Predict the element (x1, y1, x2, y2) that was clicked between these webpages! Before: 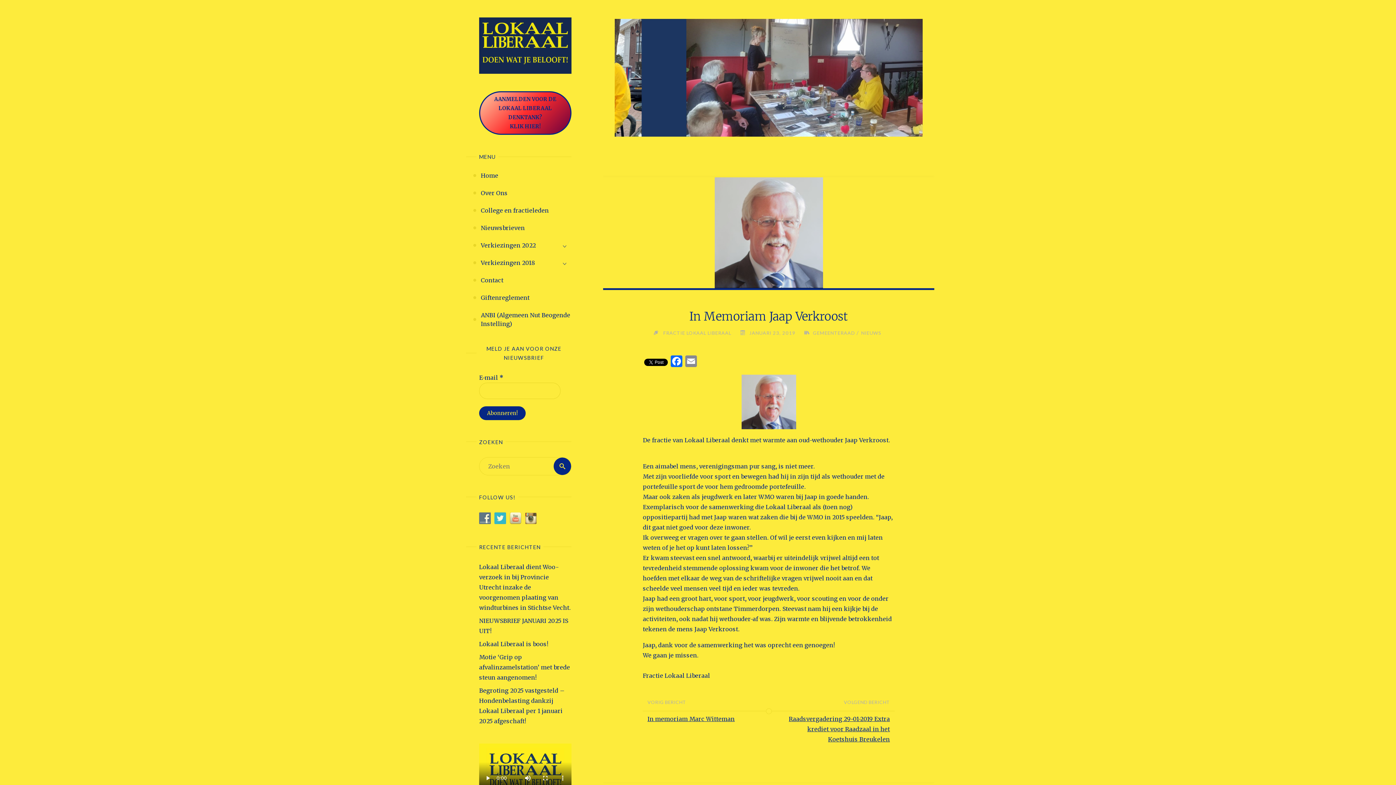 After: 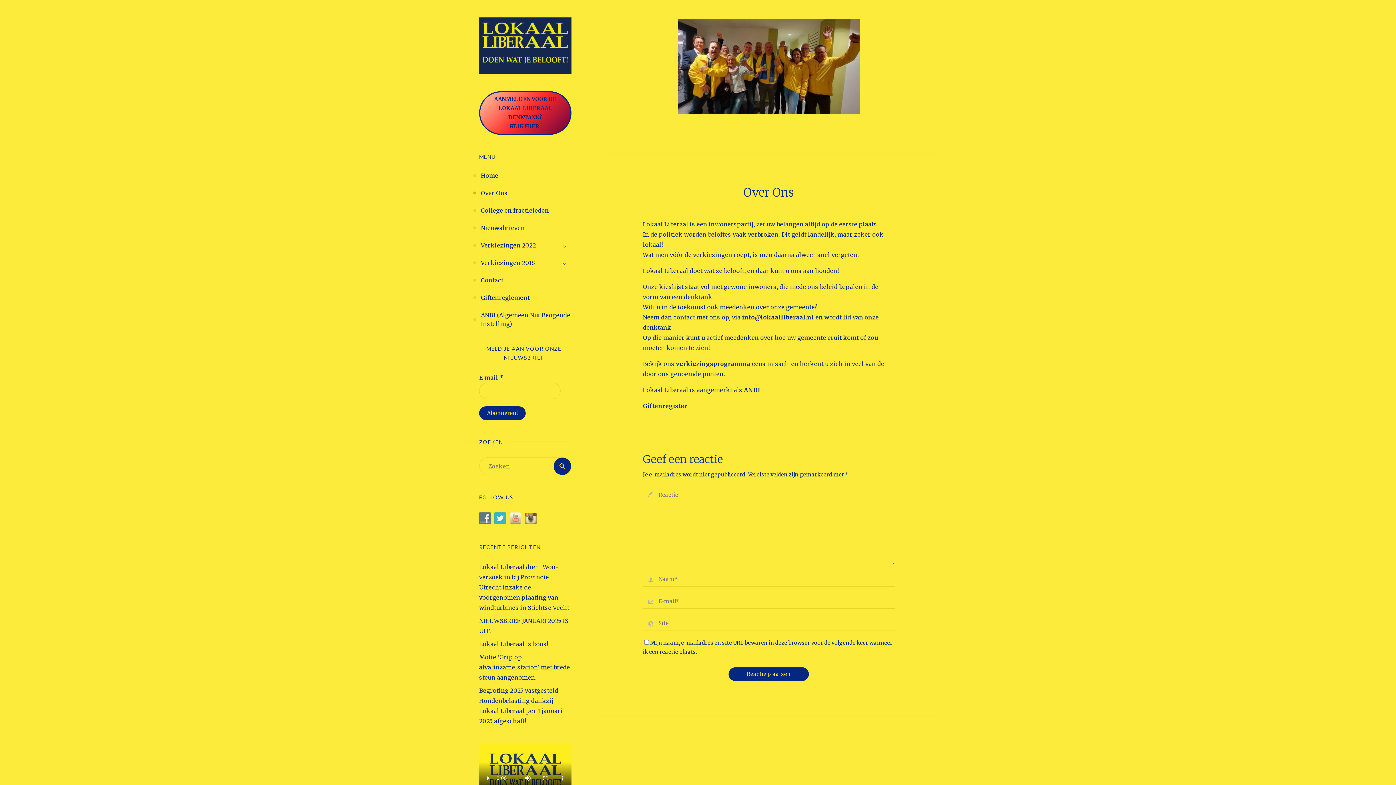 Action: label: Over Ons bbox: (481, 184, 507, 201)